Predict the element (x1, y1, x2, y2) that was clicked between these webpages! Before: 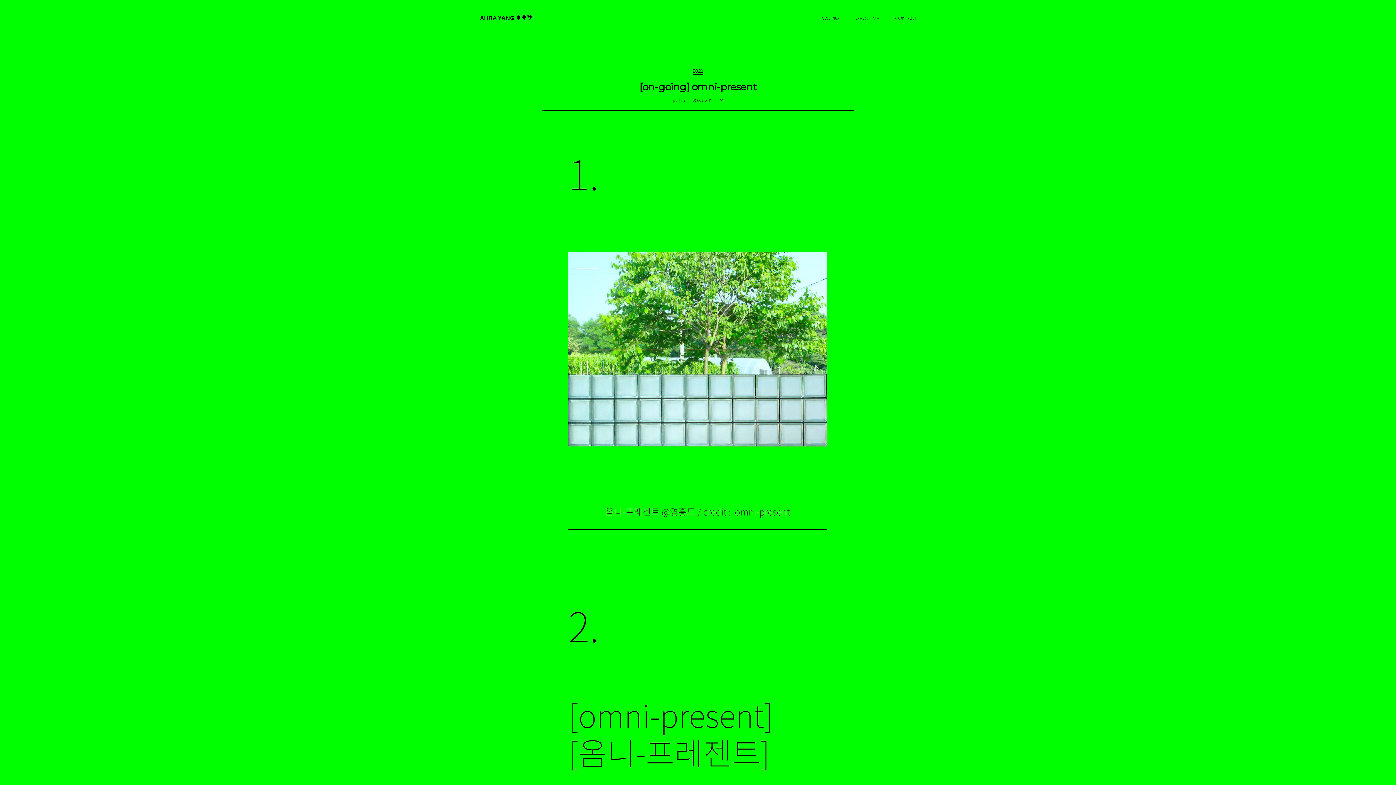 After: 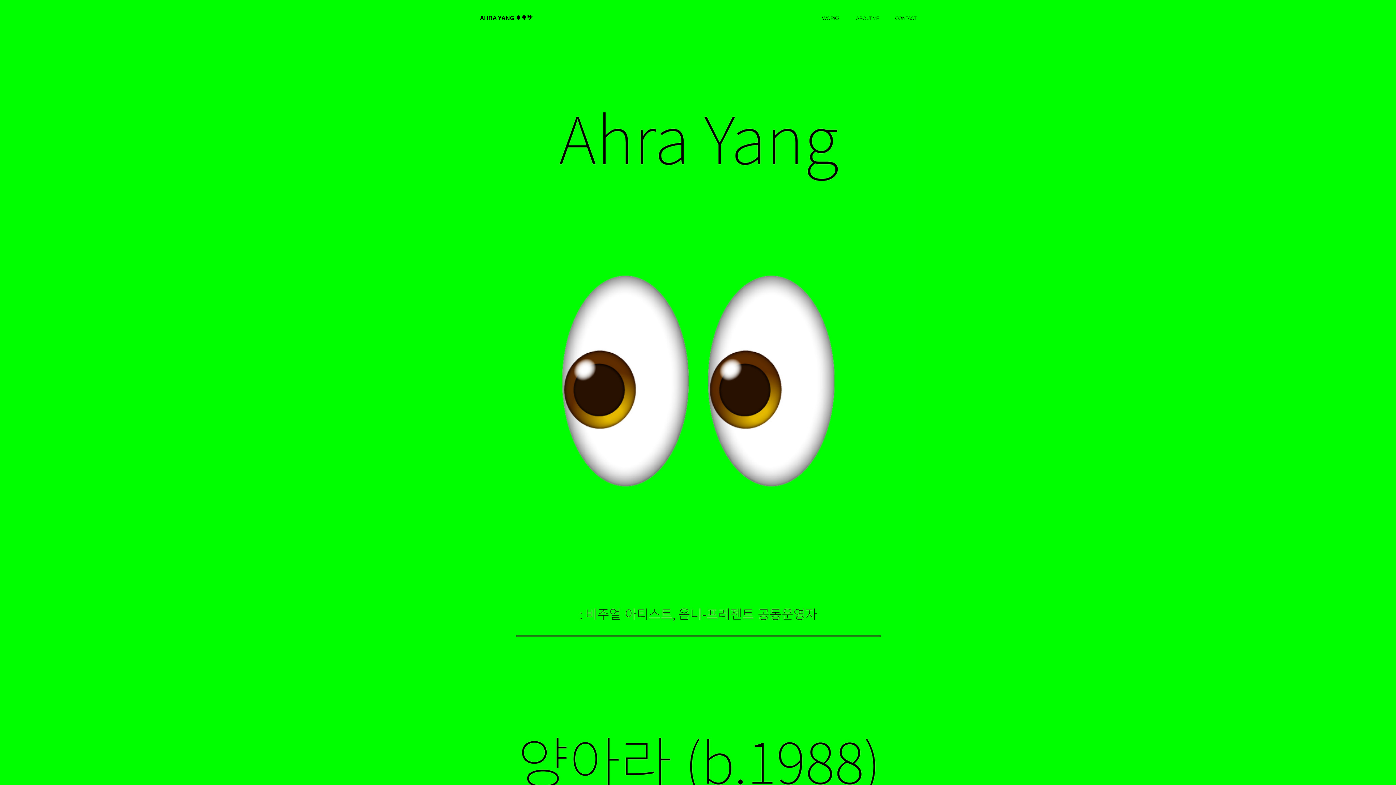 Action: bbox: (856, 15, 879, 21) label: ABOUT ME